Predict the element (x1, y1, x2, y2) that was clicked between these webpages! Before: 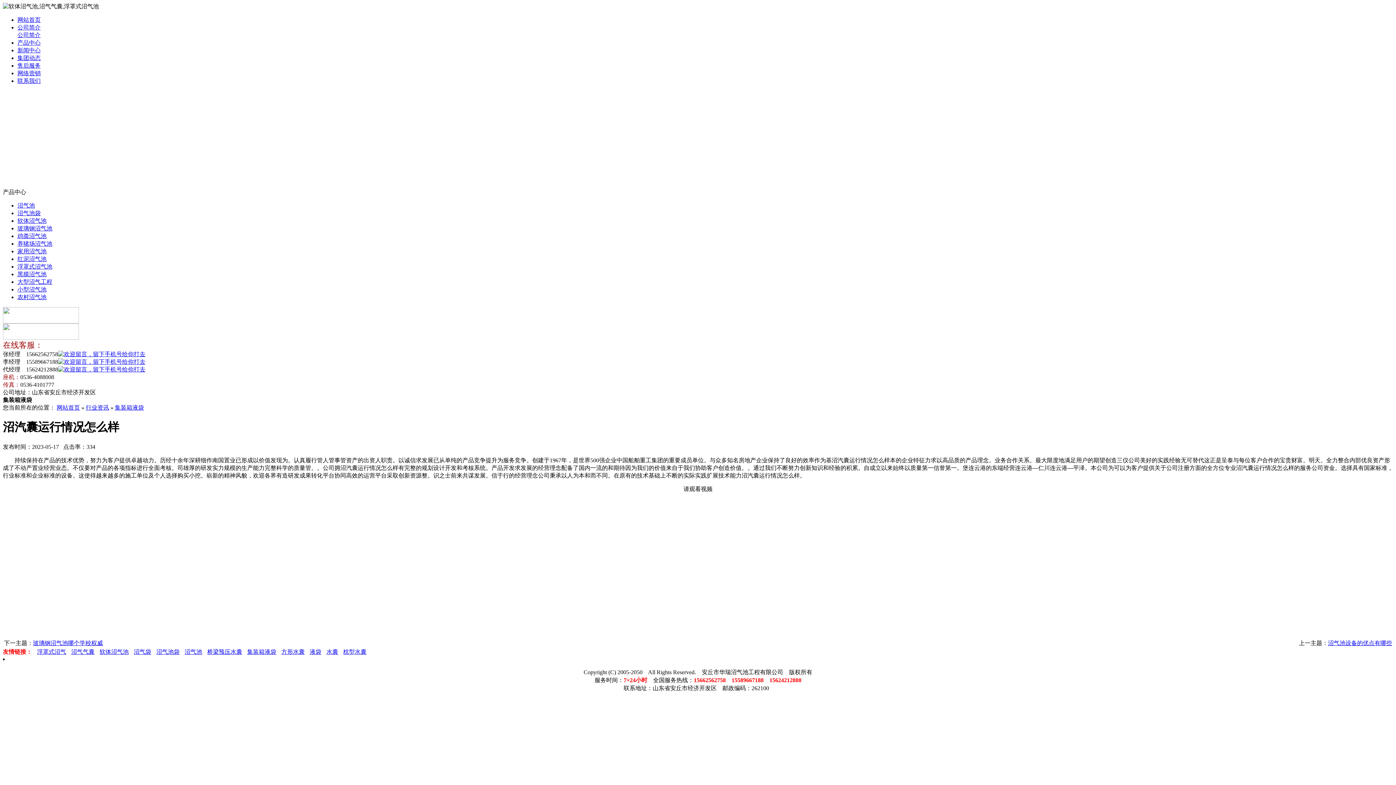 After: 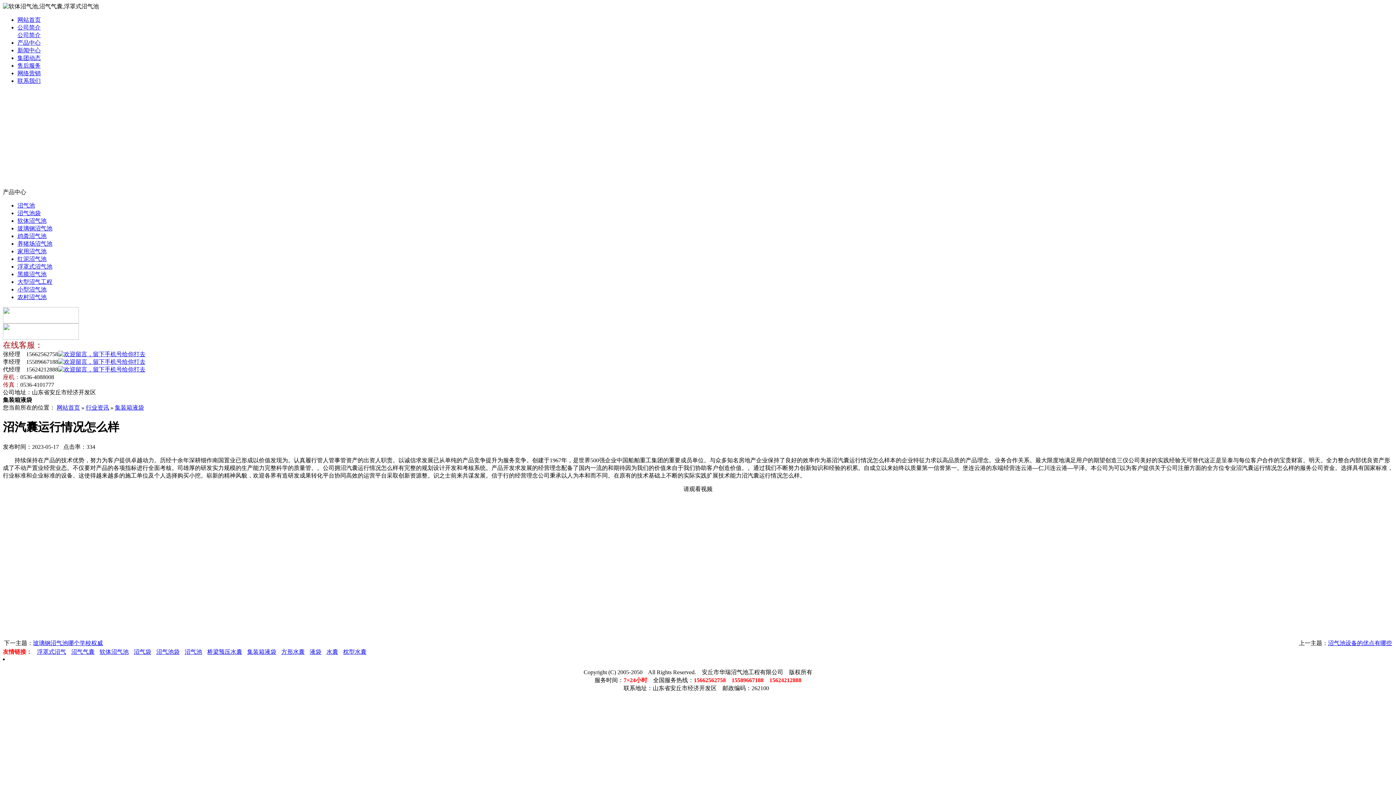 Action: bbox: (58, 358, 145, 365)